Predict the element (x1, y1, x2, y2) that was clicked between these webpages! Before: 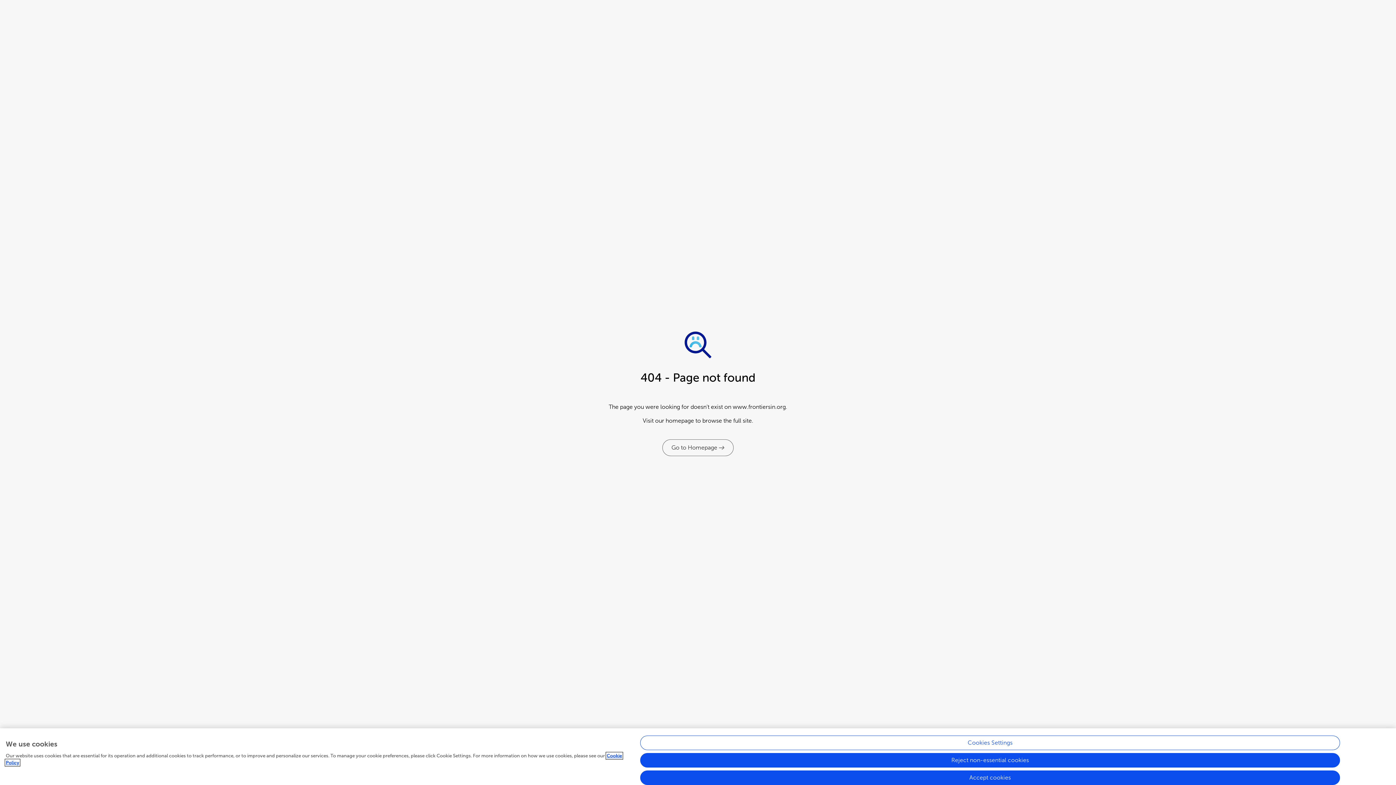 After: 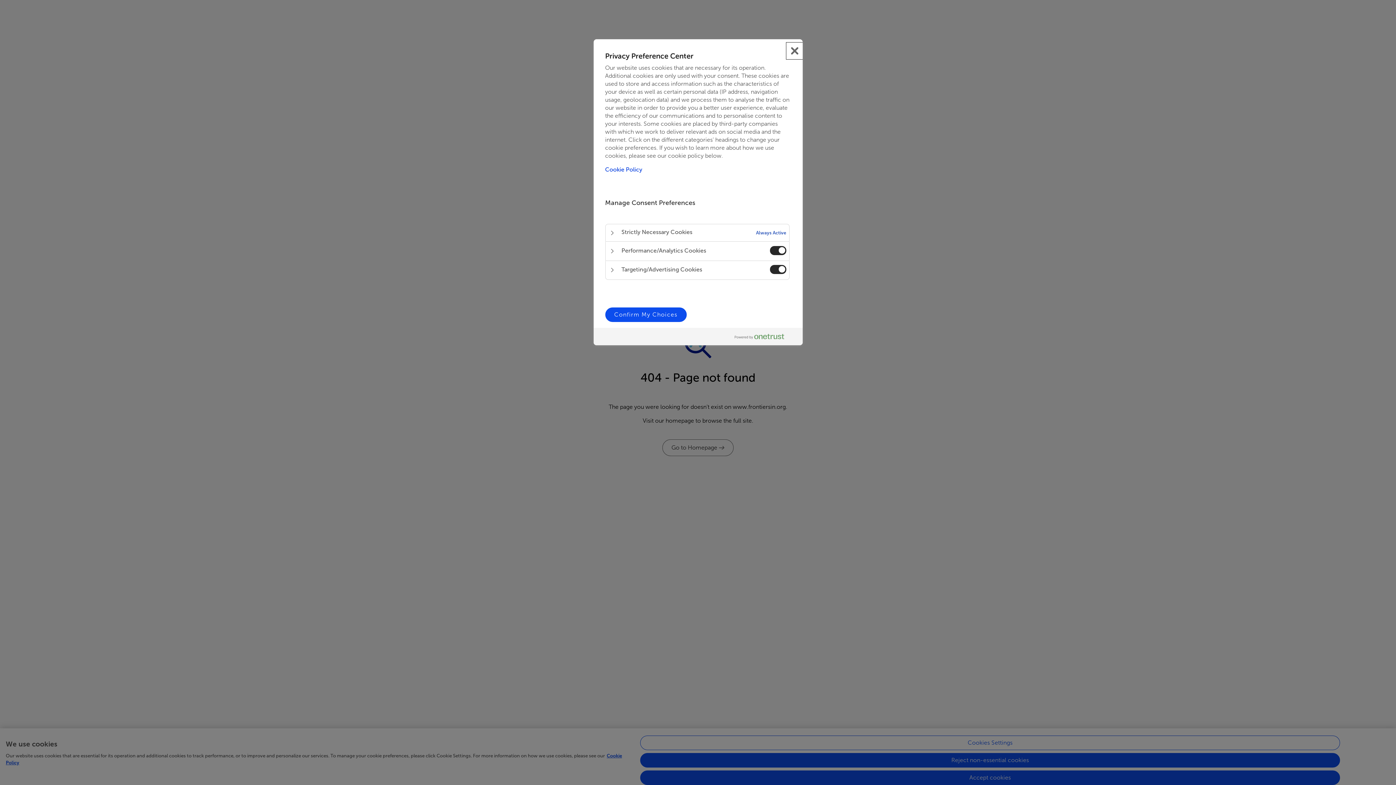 Action: label: Cookies Settings bbox: (640, 736, 1340, 750)